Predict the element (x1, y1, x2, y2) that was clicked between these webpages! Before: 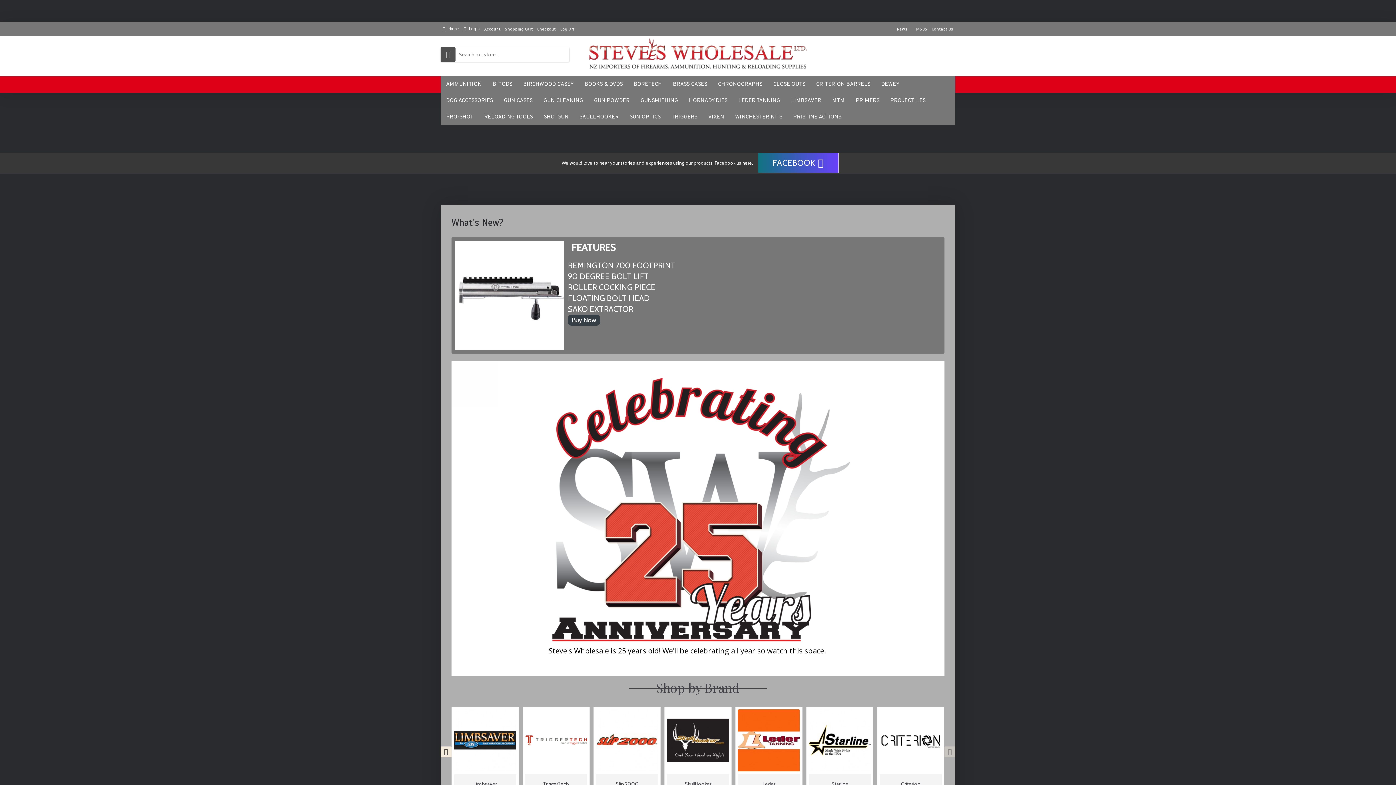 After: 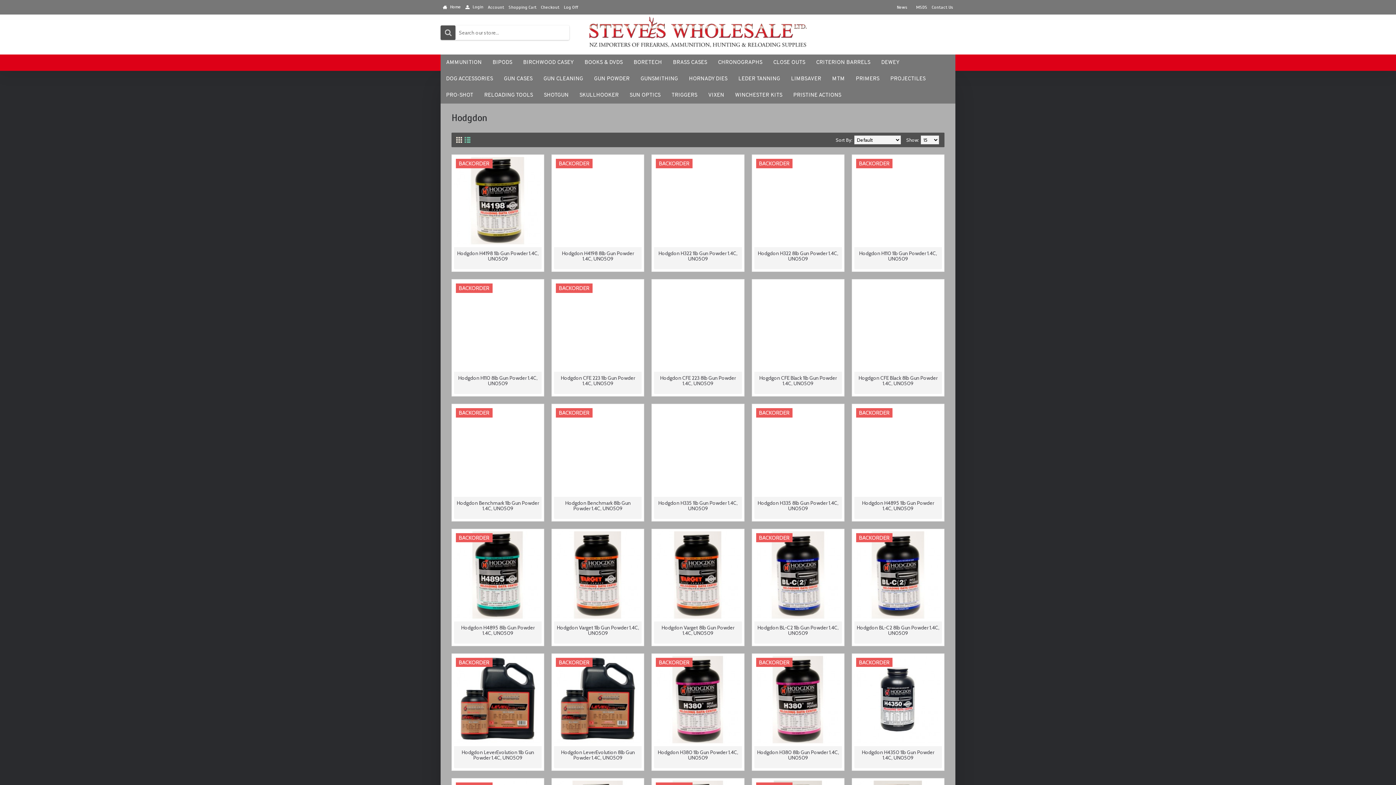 Action: label: Hodgdon bbox: (667, 774, 729, 794)